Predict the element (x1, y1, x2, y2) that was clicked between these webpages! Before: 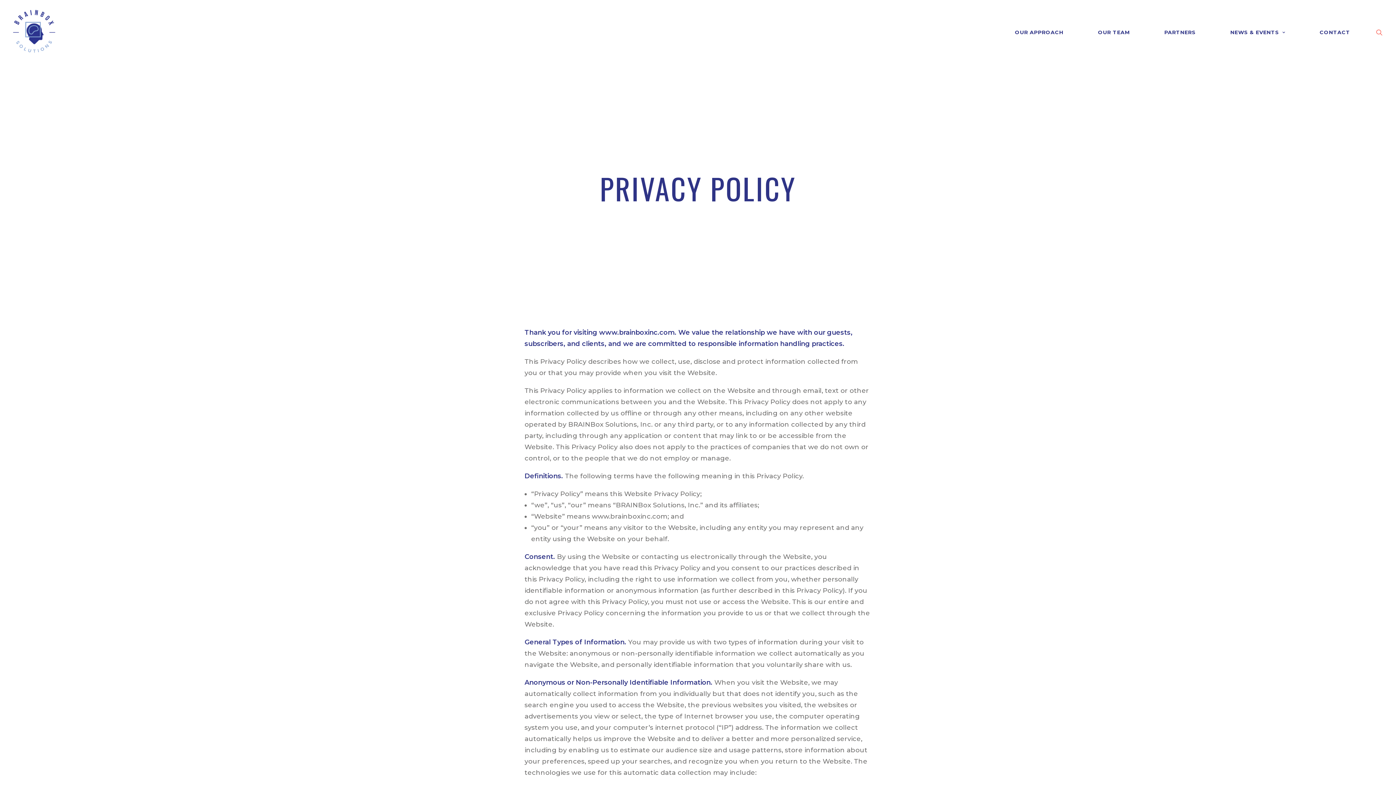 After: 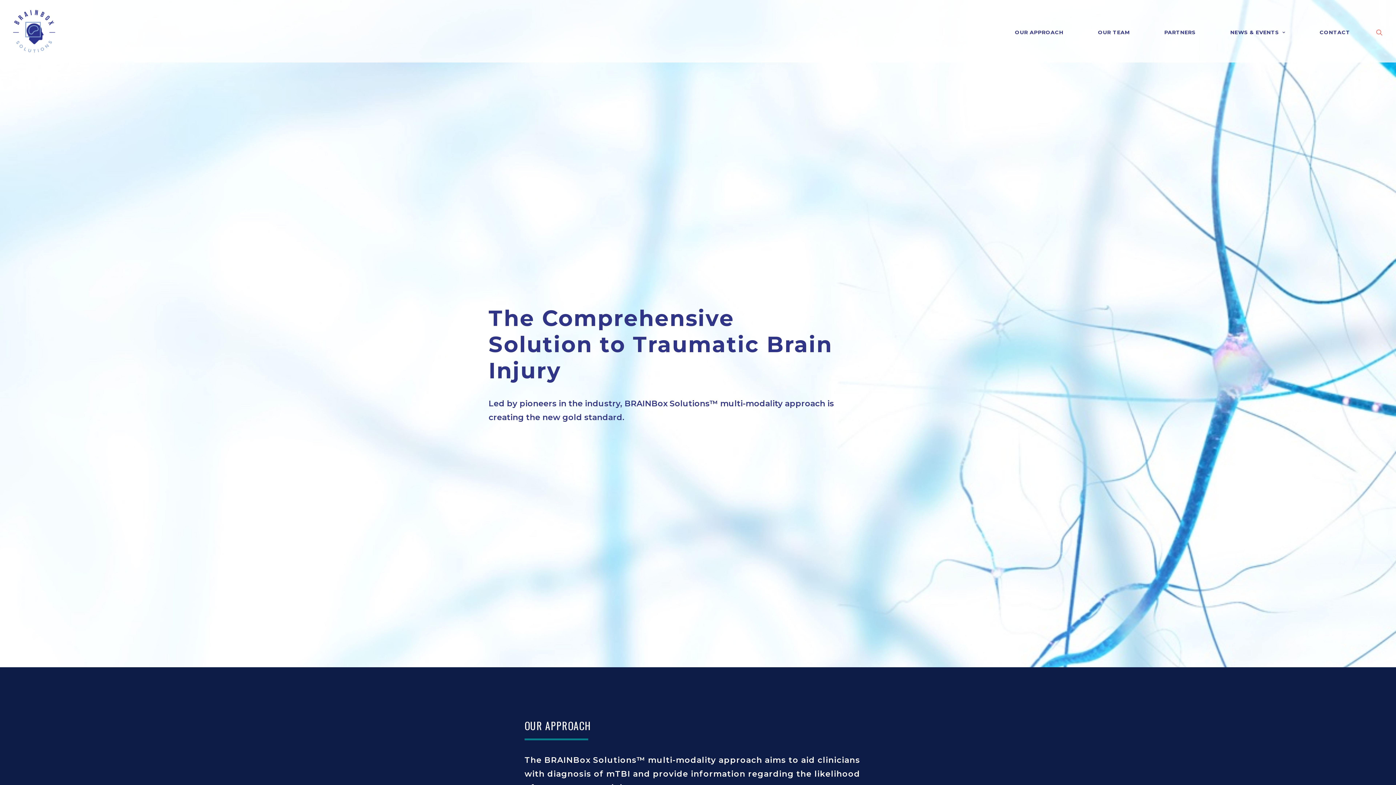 Action: bbox: (13, 9, 55, 52)